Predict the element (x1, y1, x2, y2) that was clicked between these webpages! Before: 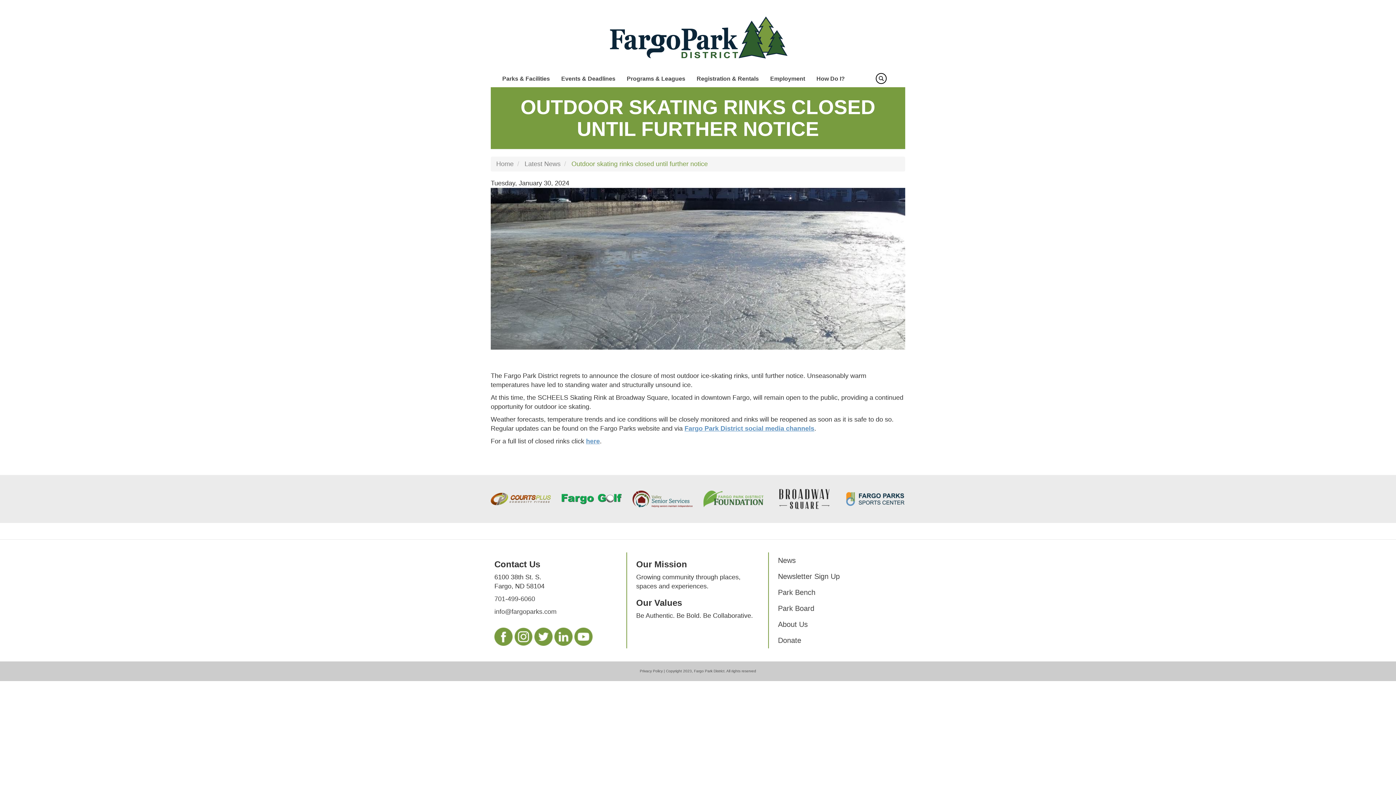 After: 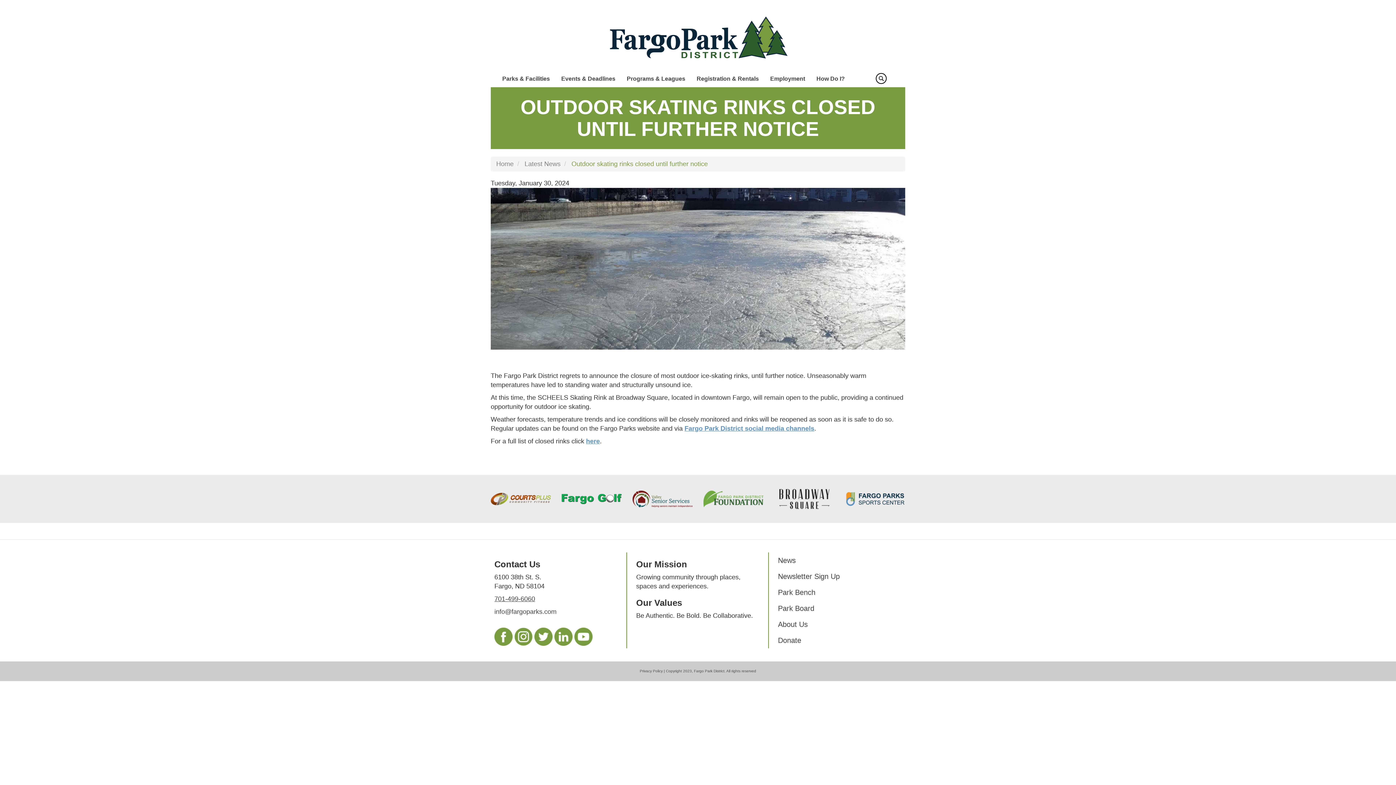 Action: label: 701-499-6060 bbox: (494, 595, 535, 602)